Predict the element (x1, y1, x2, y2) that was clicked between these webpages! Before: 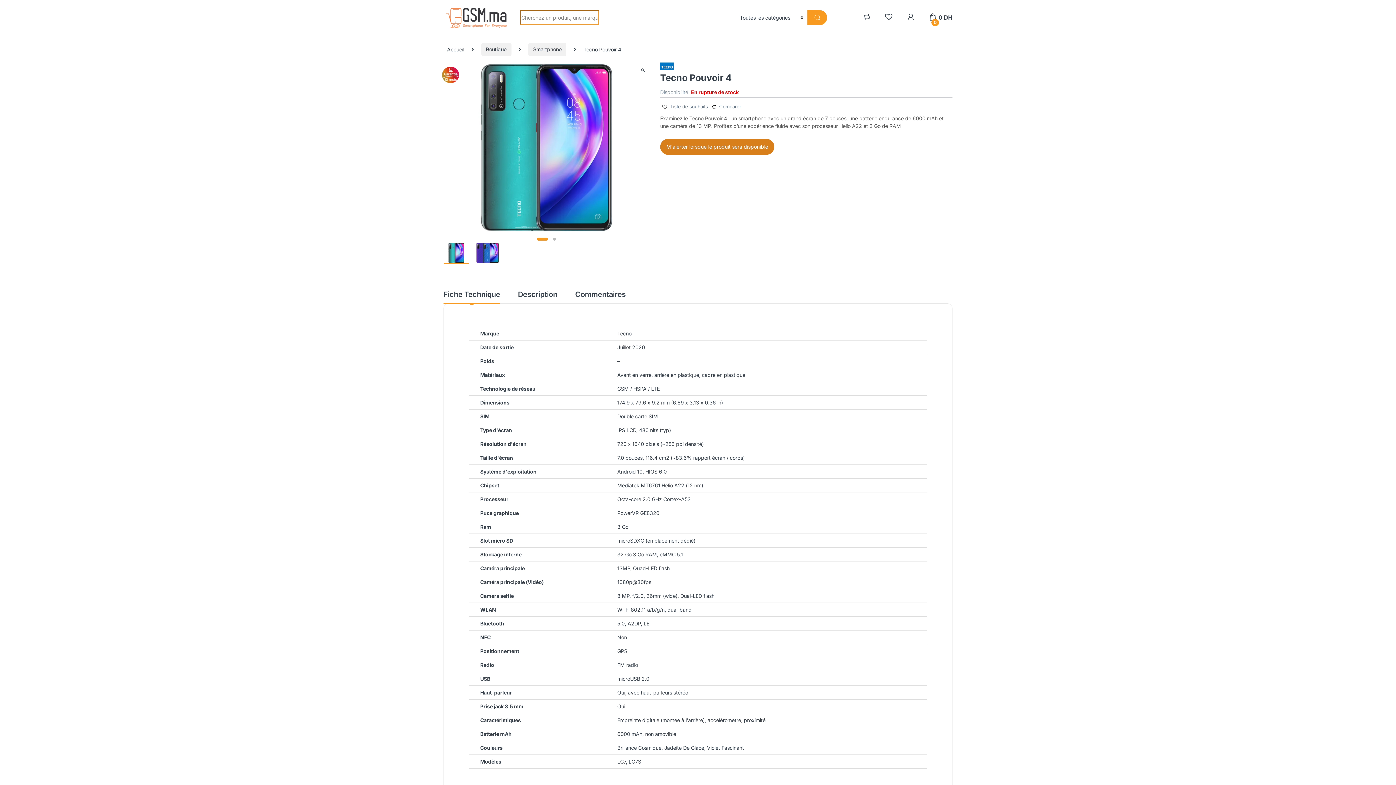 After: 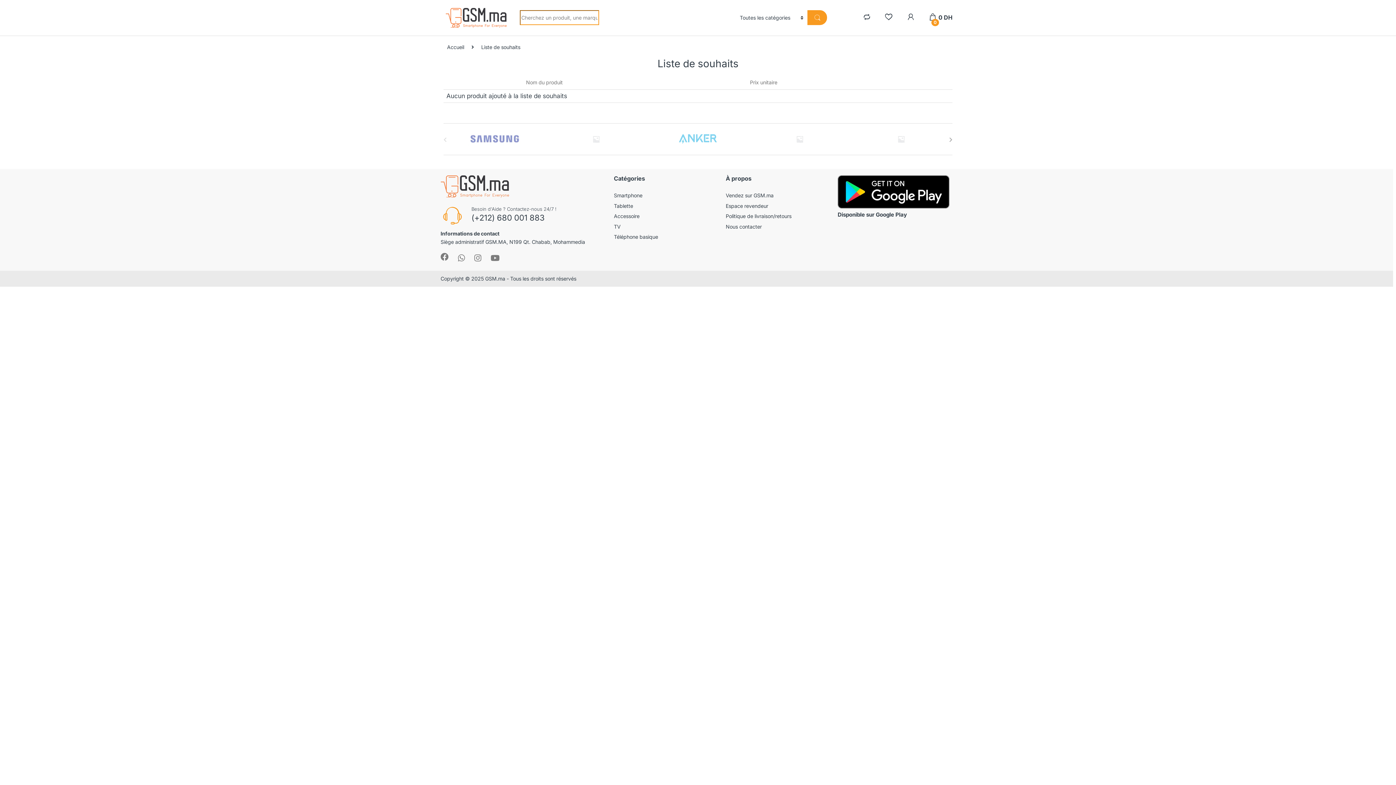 Action: bbox: (884, 10, 893, 25)